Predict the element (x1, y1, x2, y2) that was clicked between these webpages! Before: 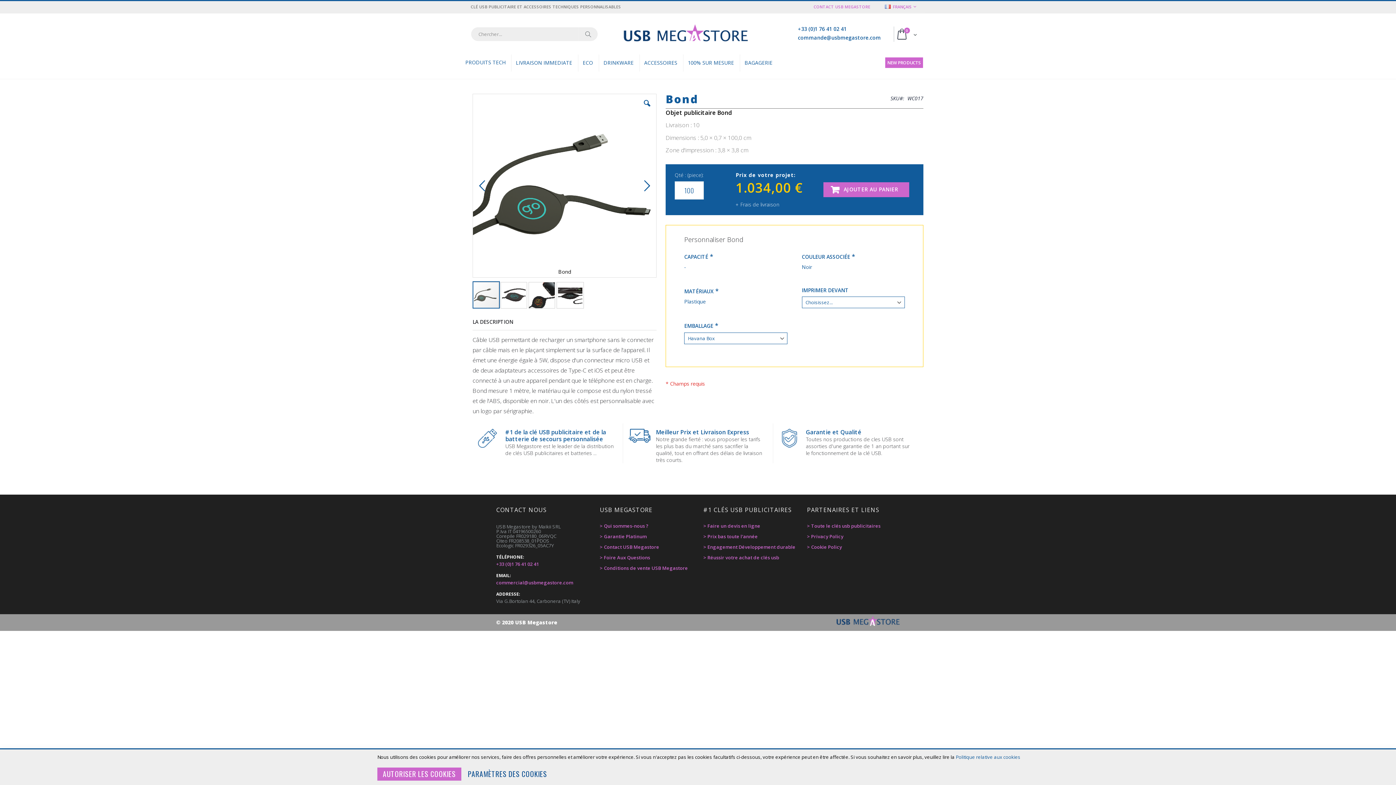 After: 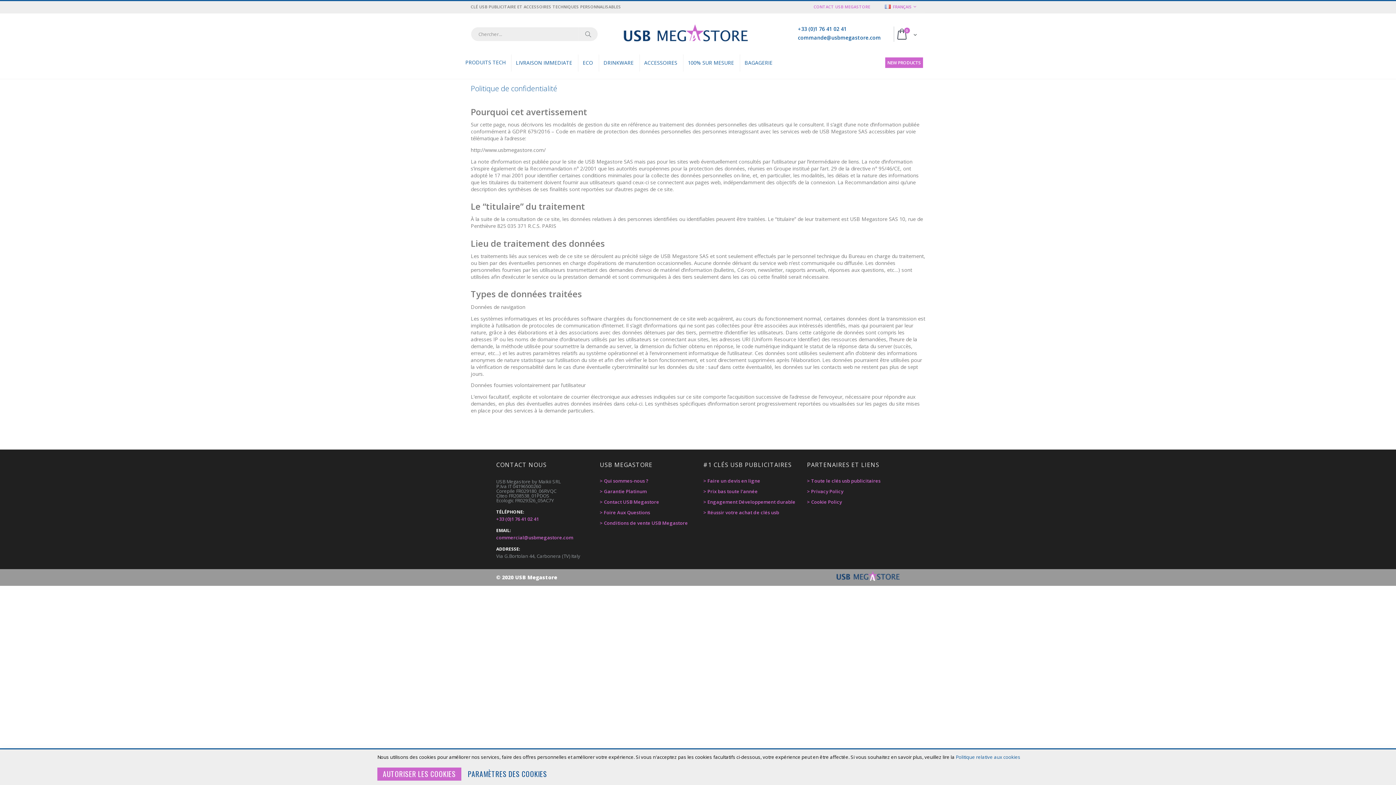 Action: bbox: (807, 533, 843, 540) label: > Privacy Policy